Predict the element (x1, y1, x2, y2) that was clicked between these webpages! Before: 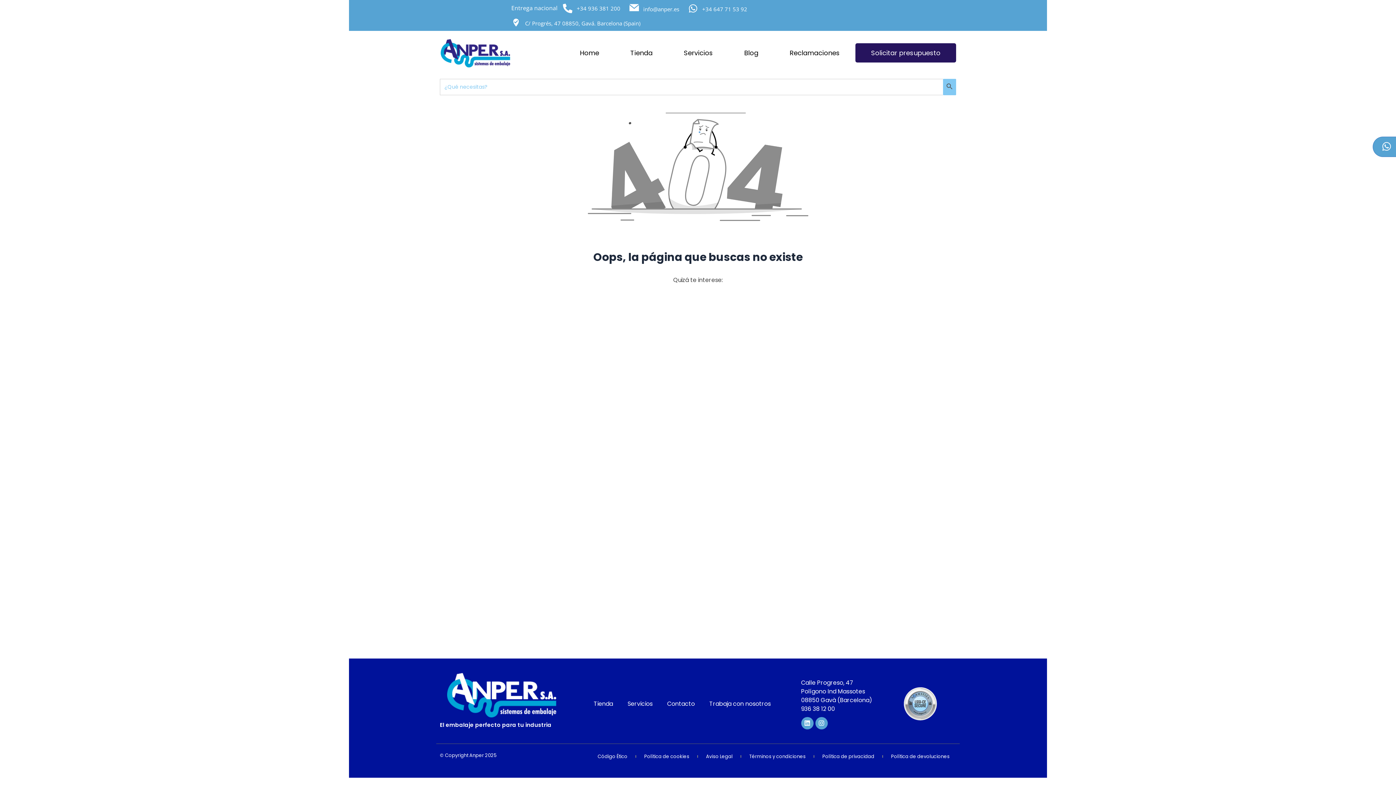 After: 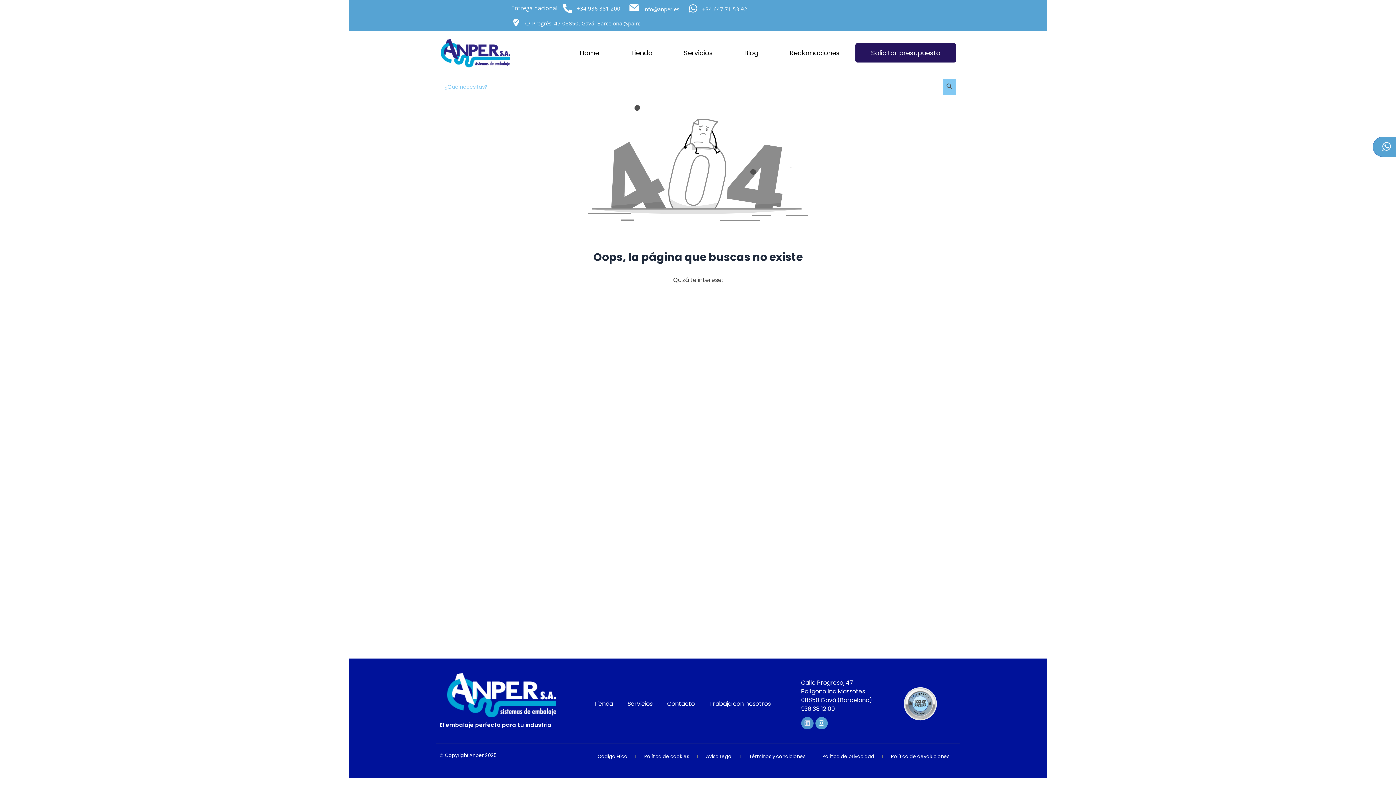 Action: label: Linkedin bbox: (801, 717, 813, 729)